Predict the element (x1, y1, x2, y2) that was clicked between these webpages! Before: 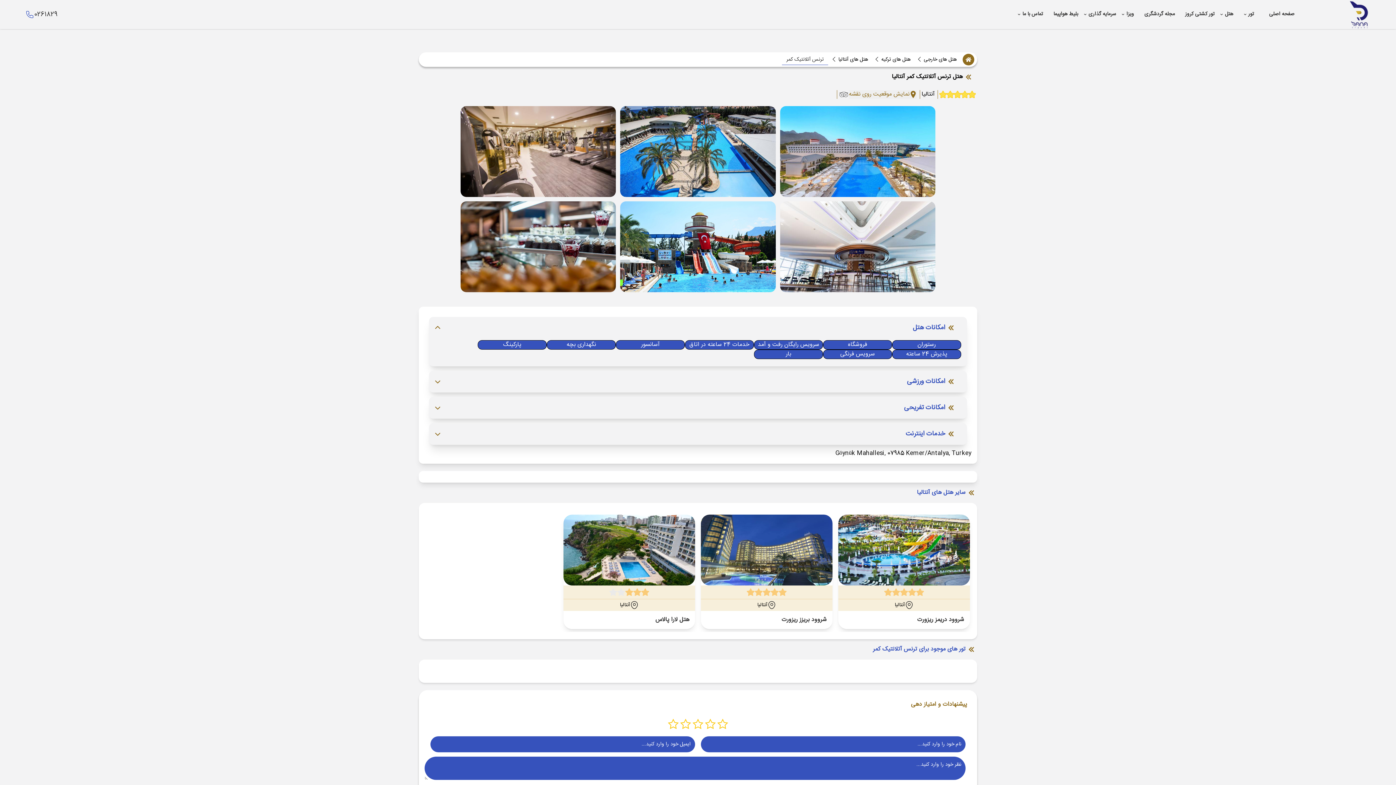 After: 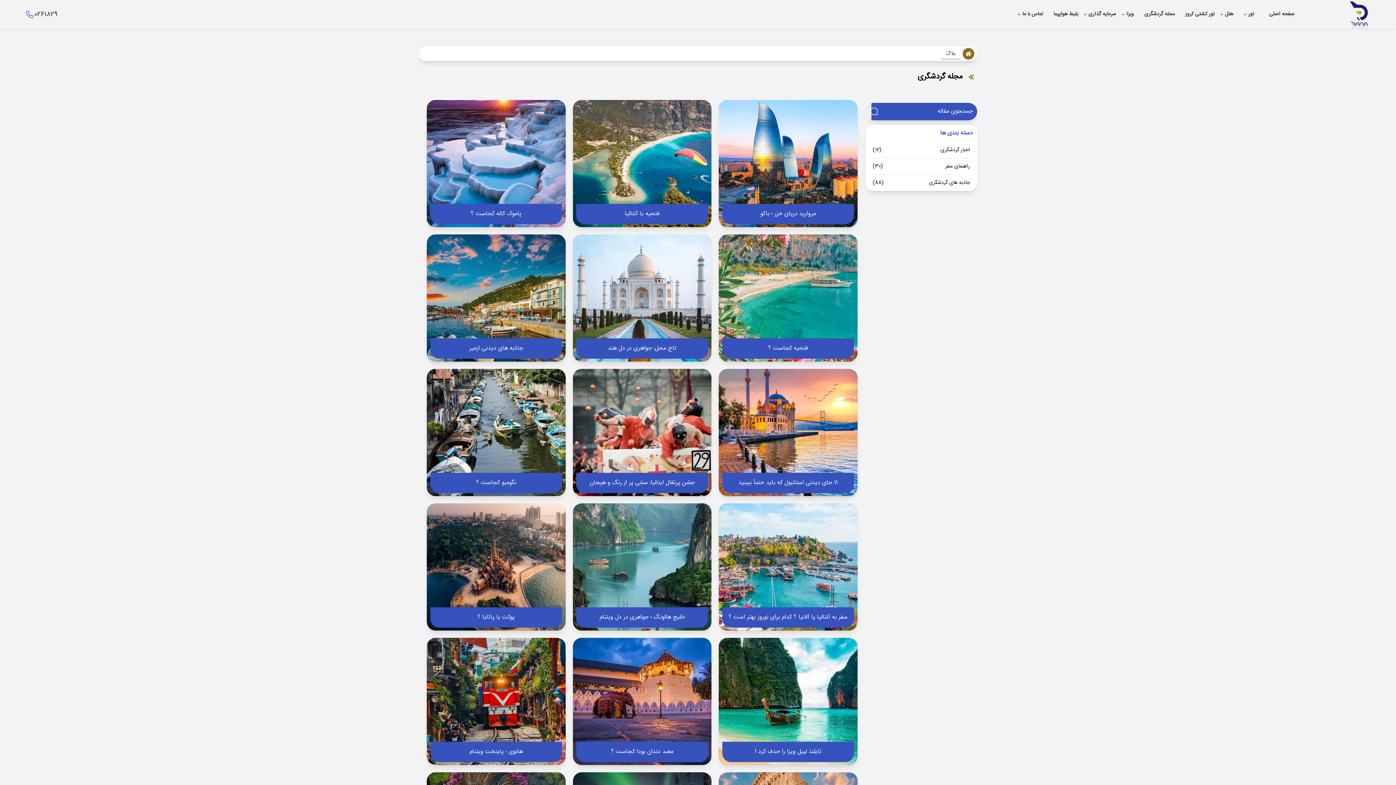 Action: bbox: (1144, 10, 1177, 17) label: مجله گردشگری